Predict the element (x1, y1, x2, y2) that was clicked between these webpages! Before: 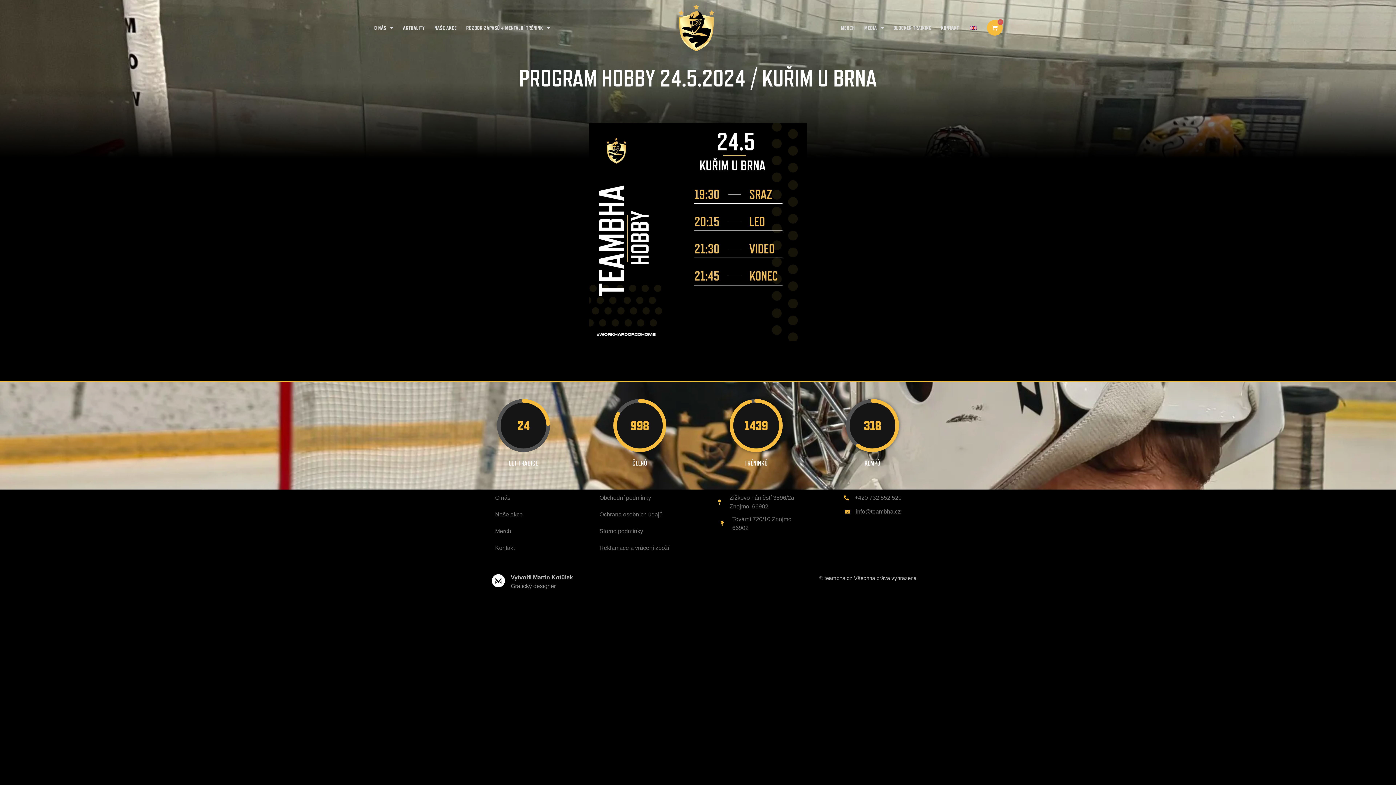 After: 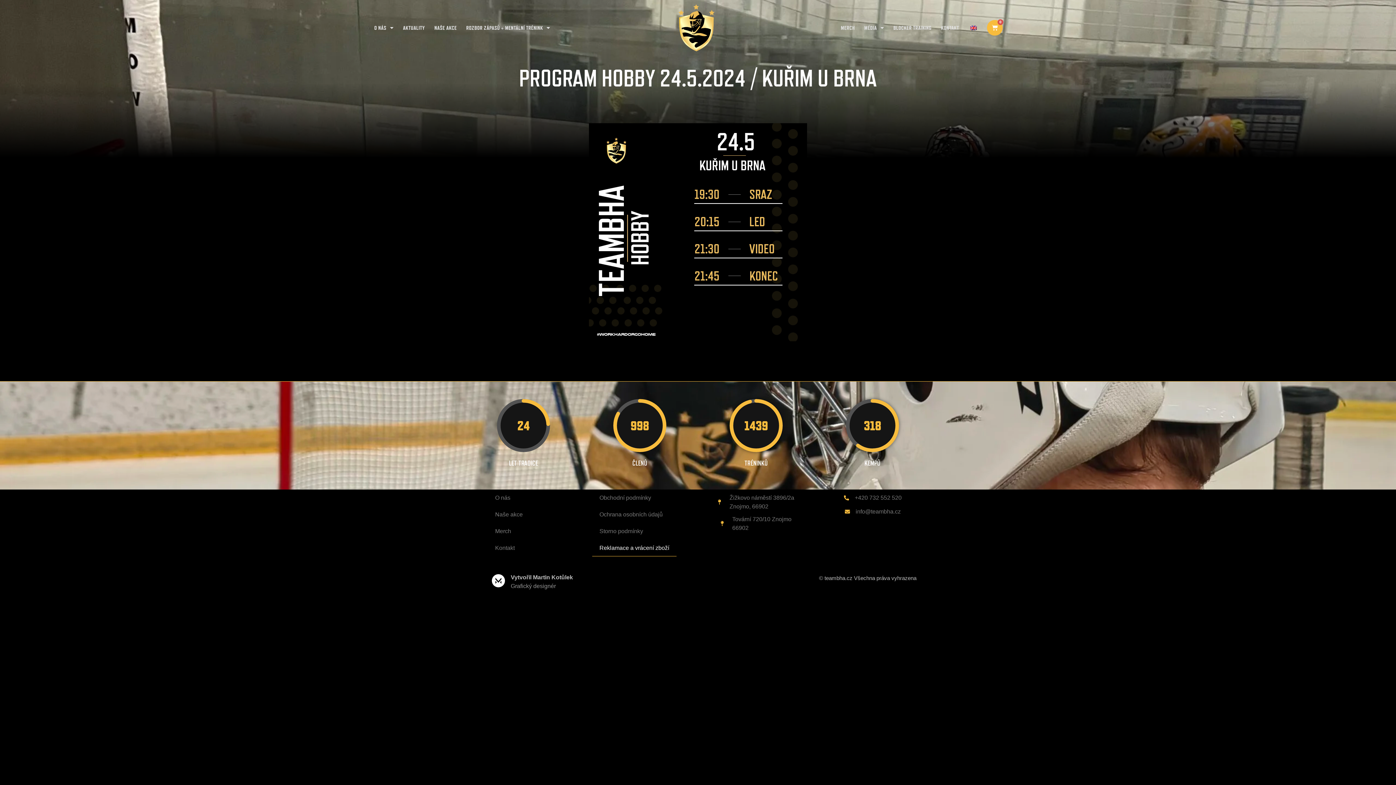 Action: label: Reklamace a vrácení zboží bbox: (592, 540, 676, 556)